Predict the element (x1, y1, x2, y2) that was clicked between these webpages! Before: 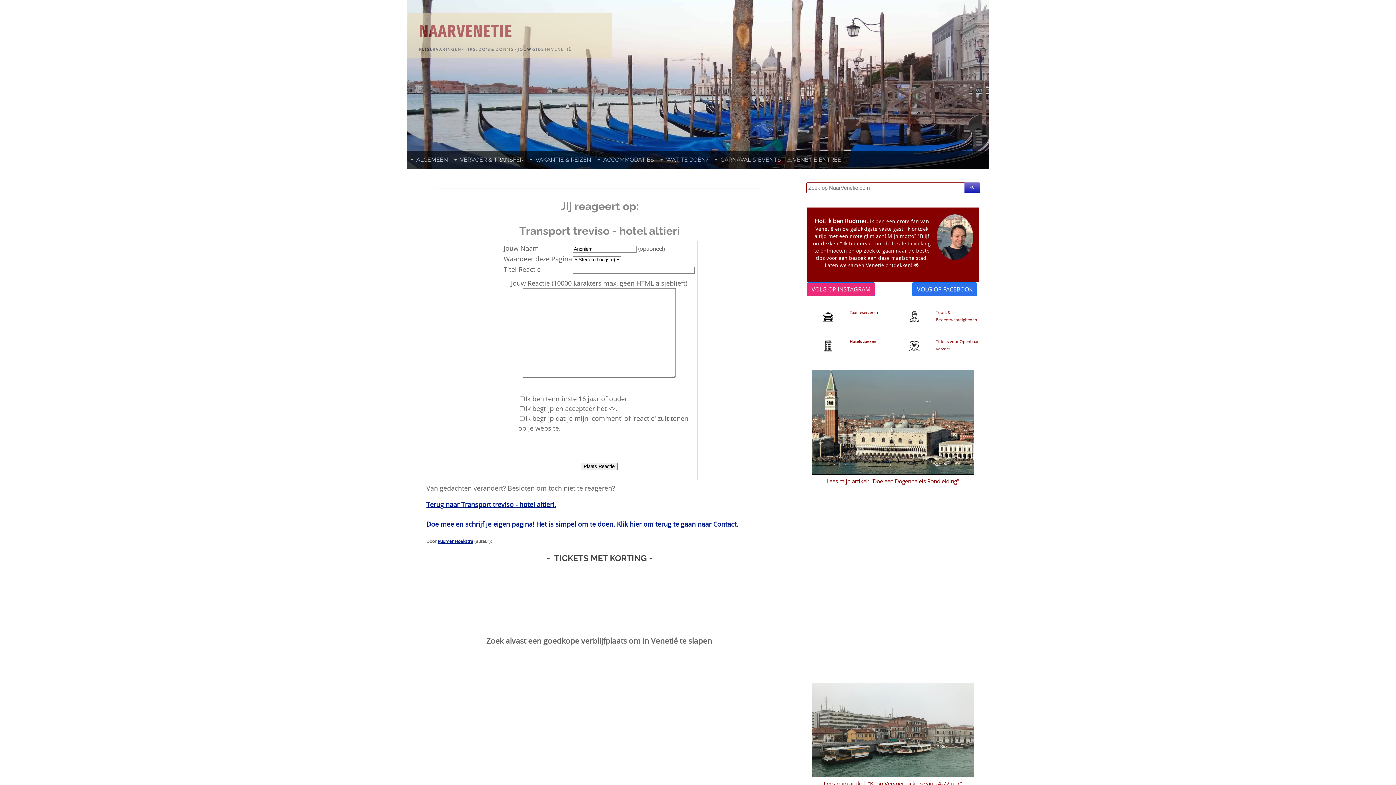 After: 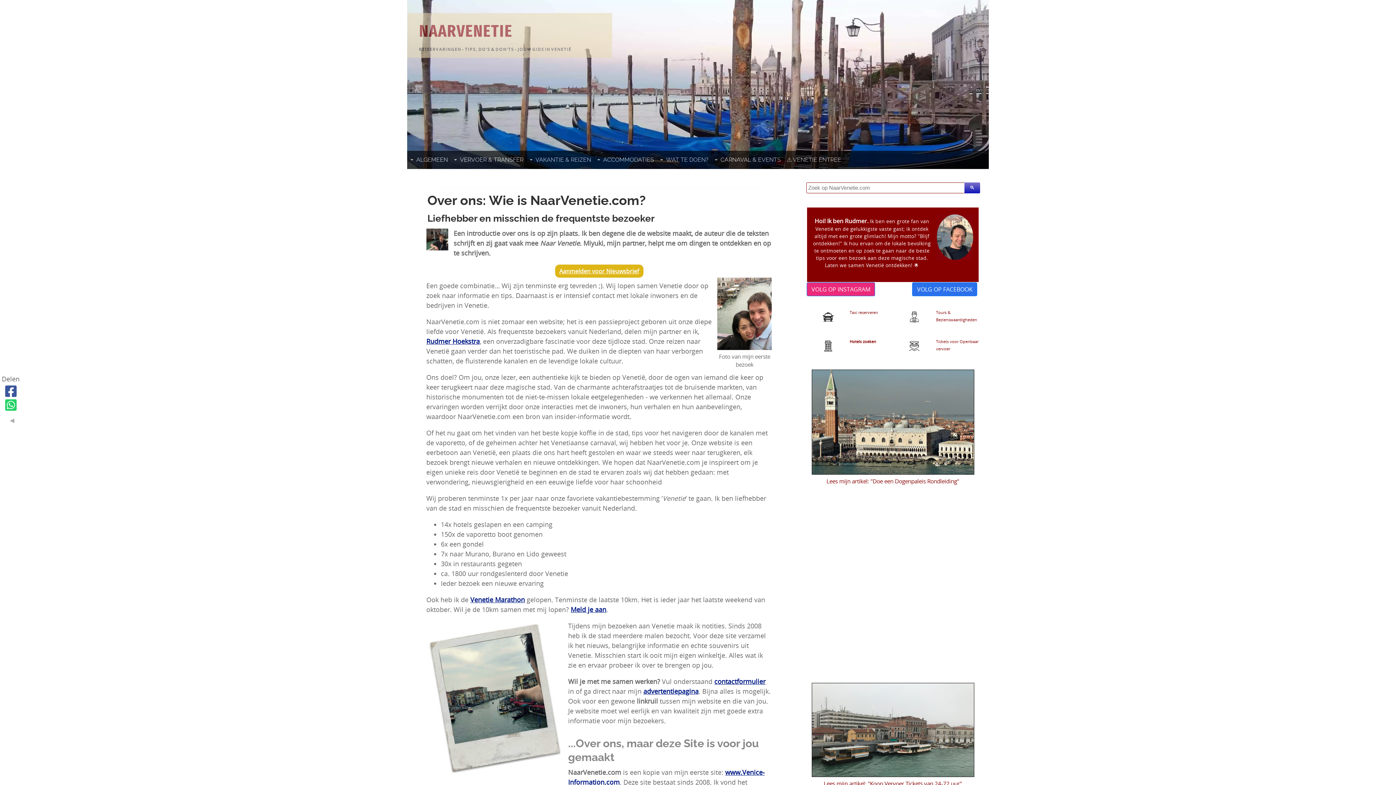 Action: label: Rudmer Hoekstra bbox: (437, 538, 473, 544)